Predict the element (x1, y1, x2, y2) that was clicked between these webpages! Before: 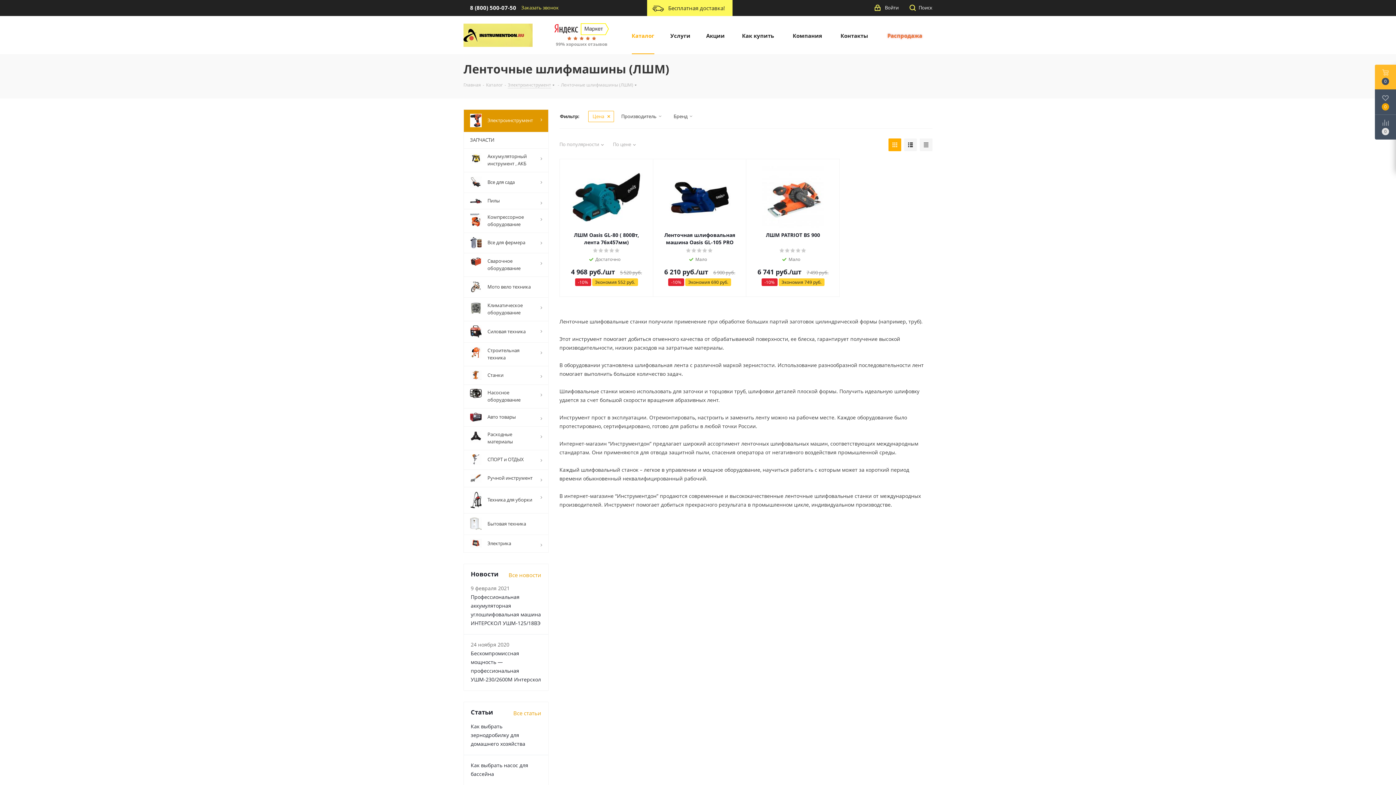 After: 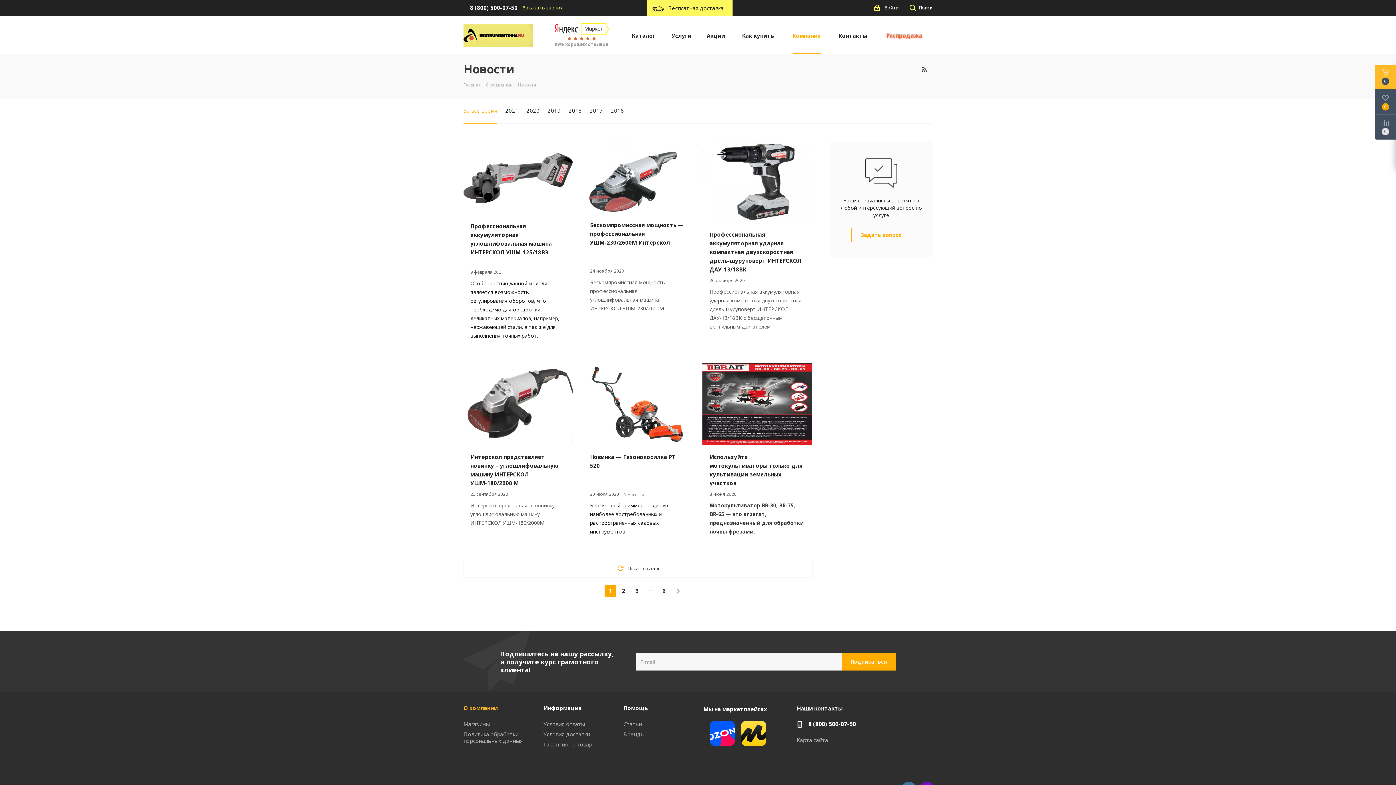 Action: bbox: (508, 569, 541, 579) label: Все новости